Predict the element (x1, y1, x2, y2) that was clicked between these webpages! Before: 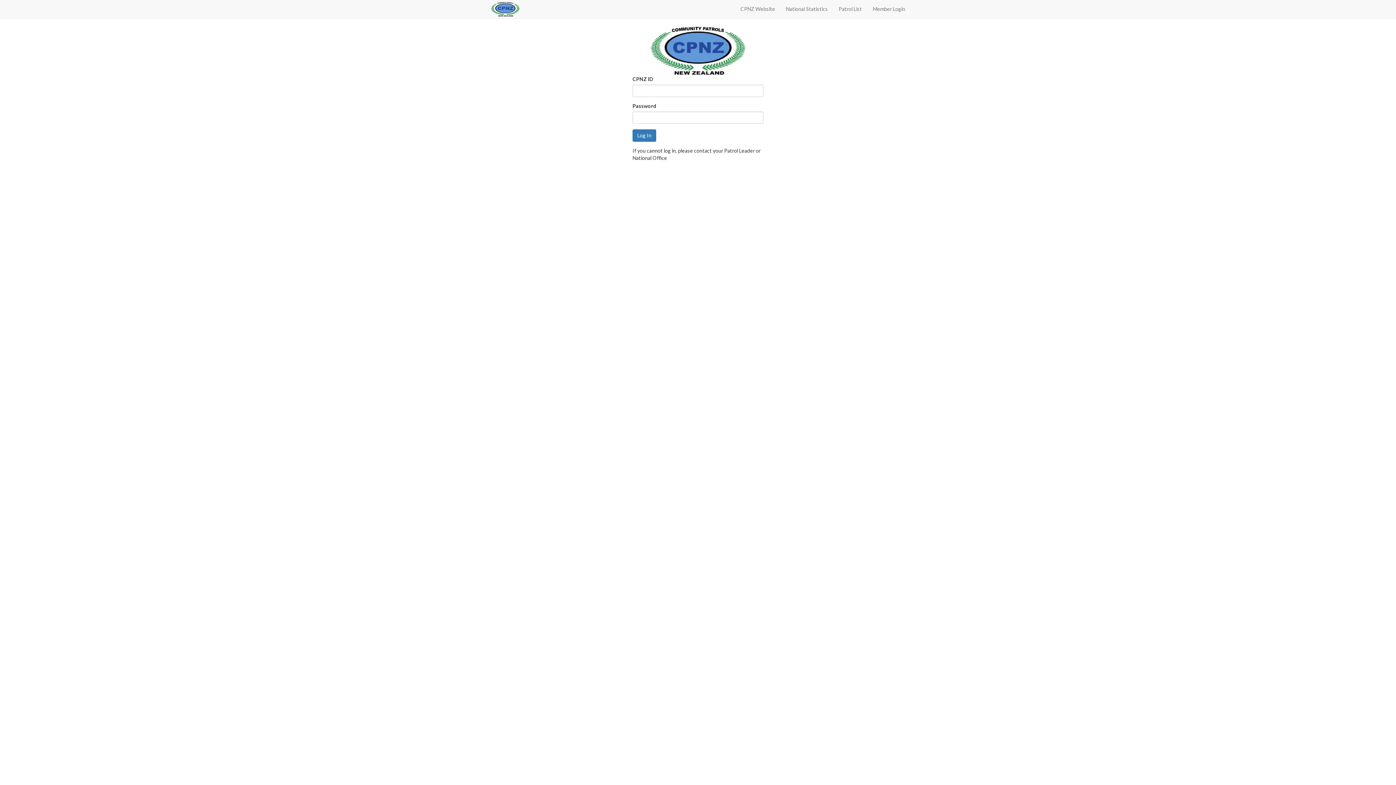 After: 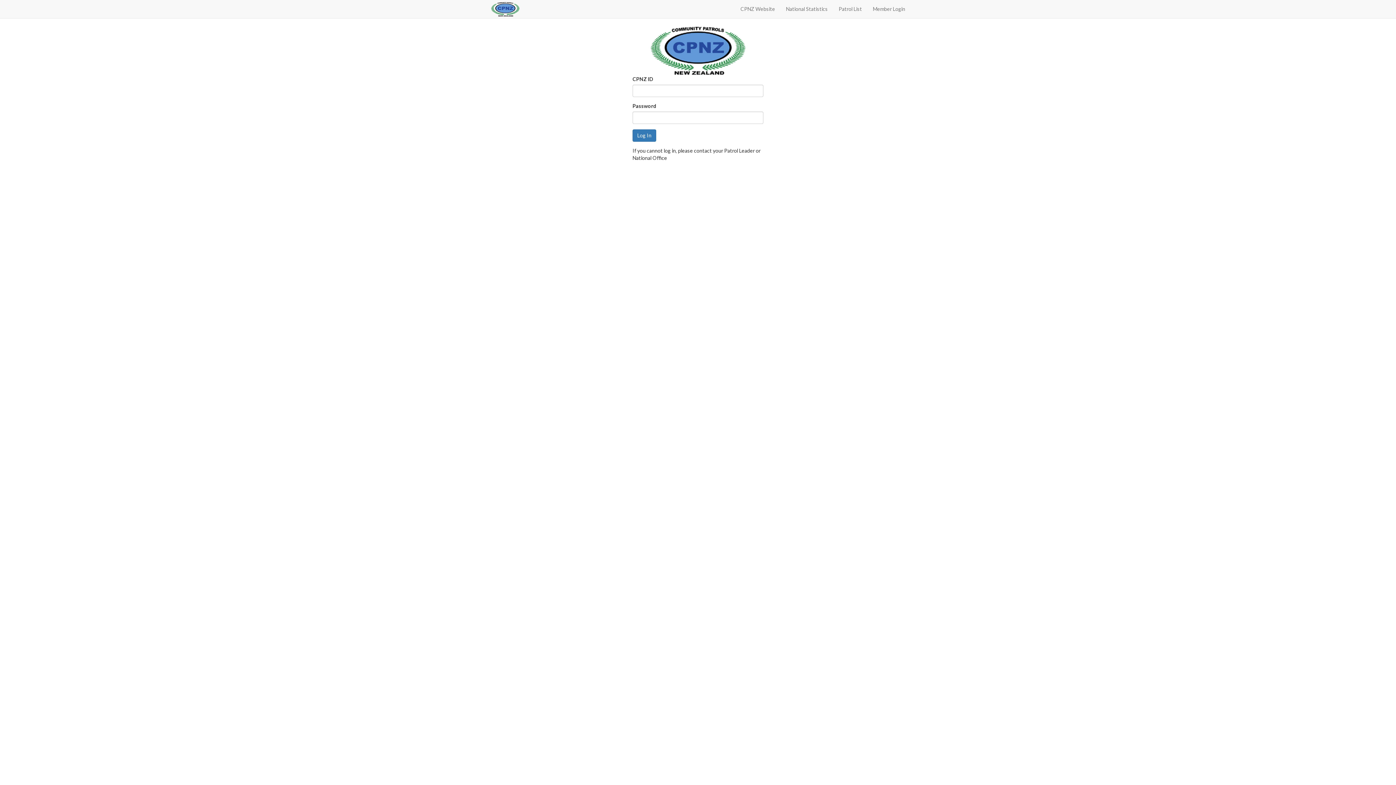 Action: bbox: (867, 0, 910, 18) label: Member Login